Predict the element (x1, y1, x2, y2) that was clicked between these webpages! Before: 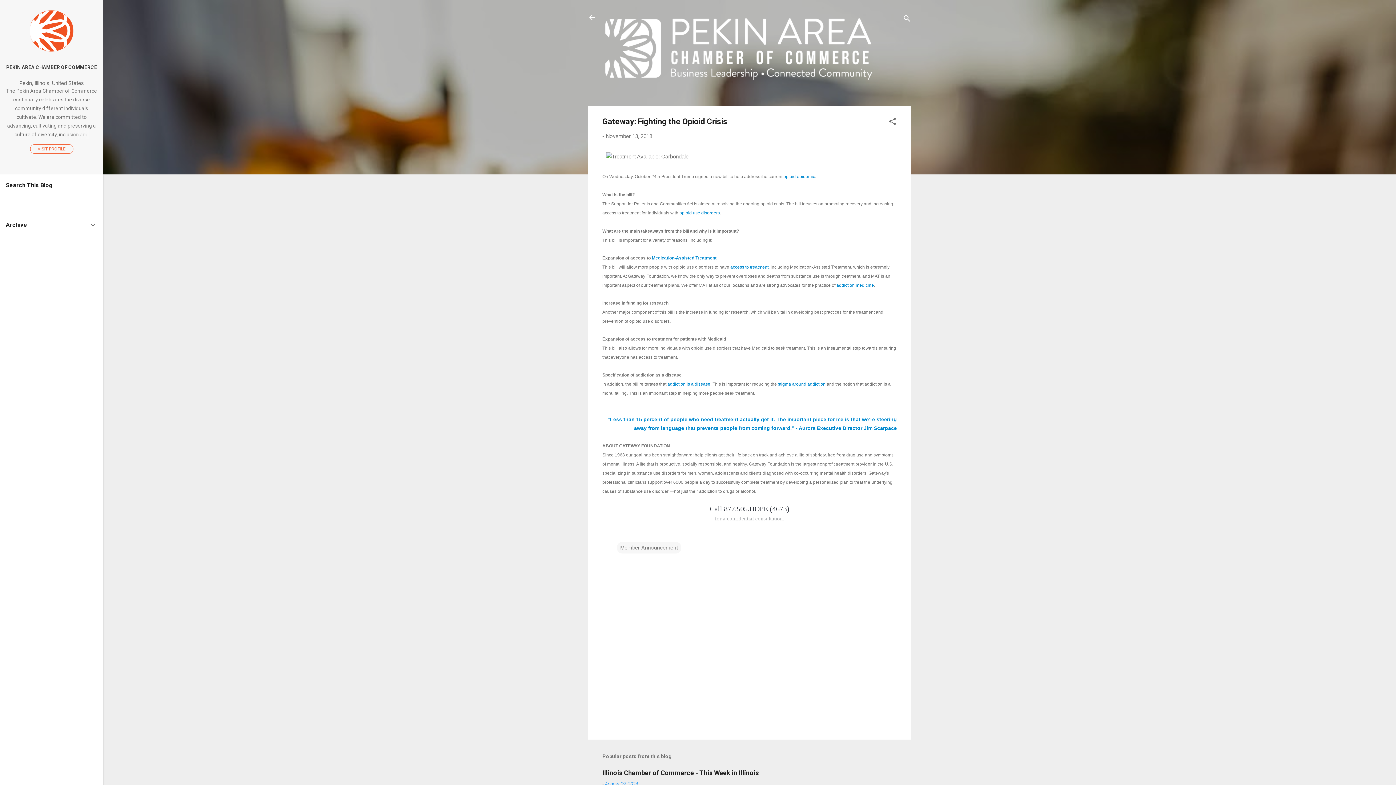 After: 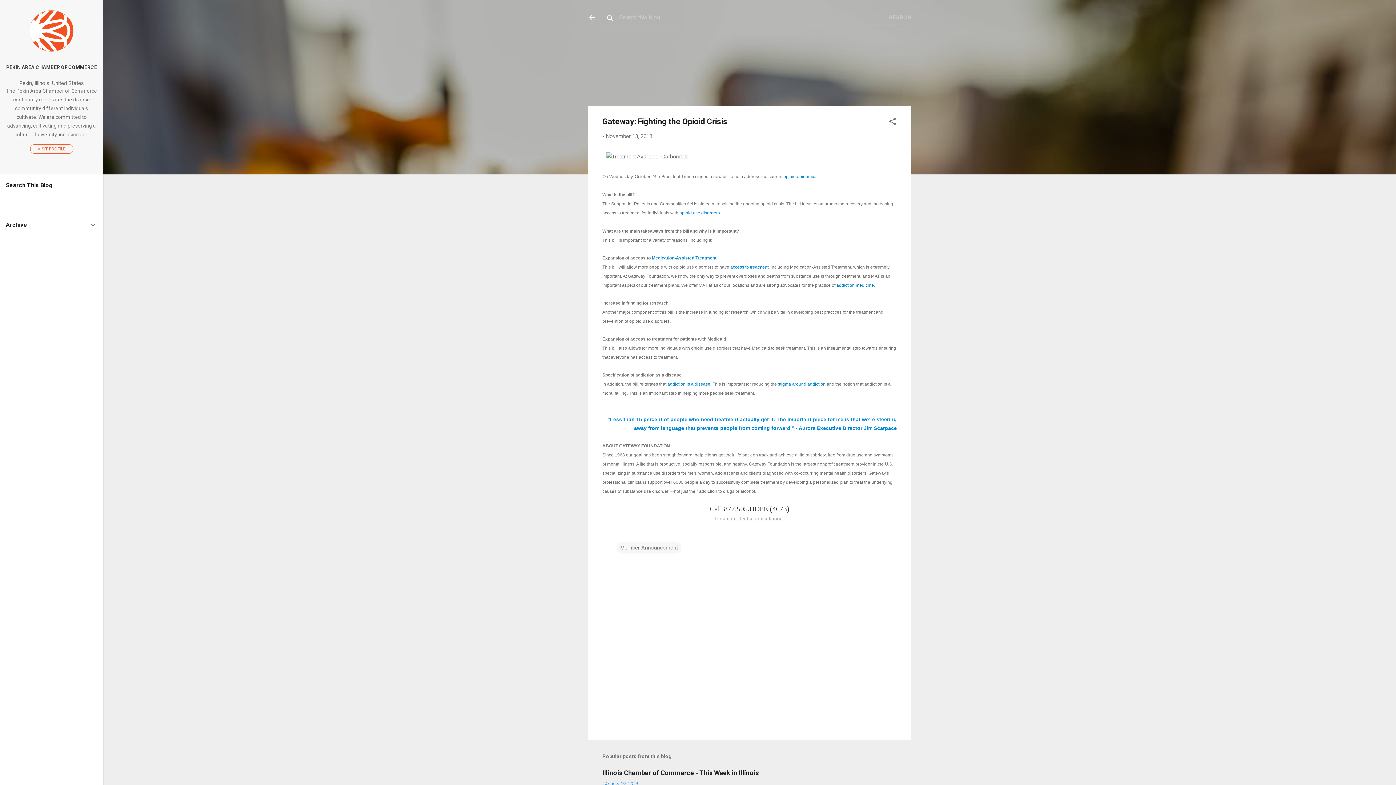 Action: label: Search bbox: (902, 8, 911, 30)